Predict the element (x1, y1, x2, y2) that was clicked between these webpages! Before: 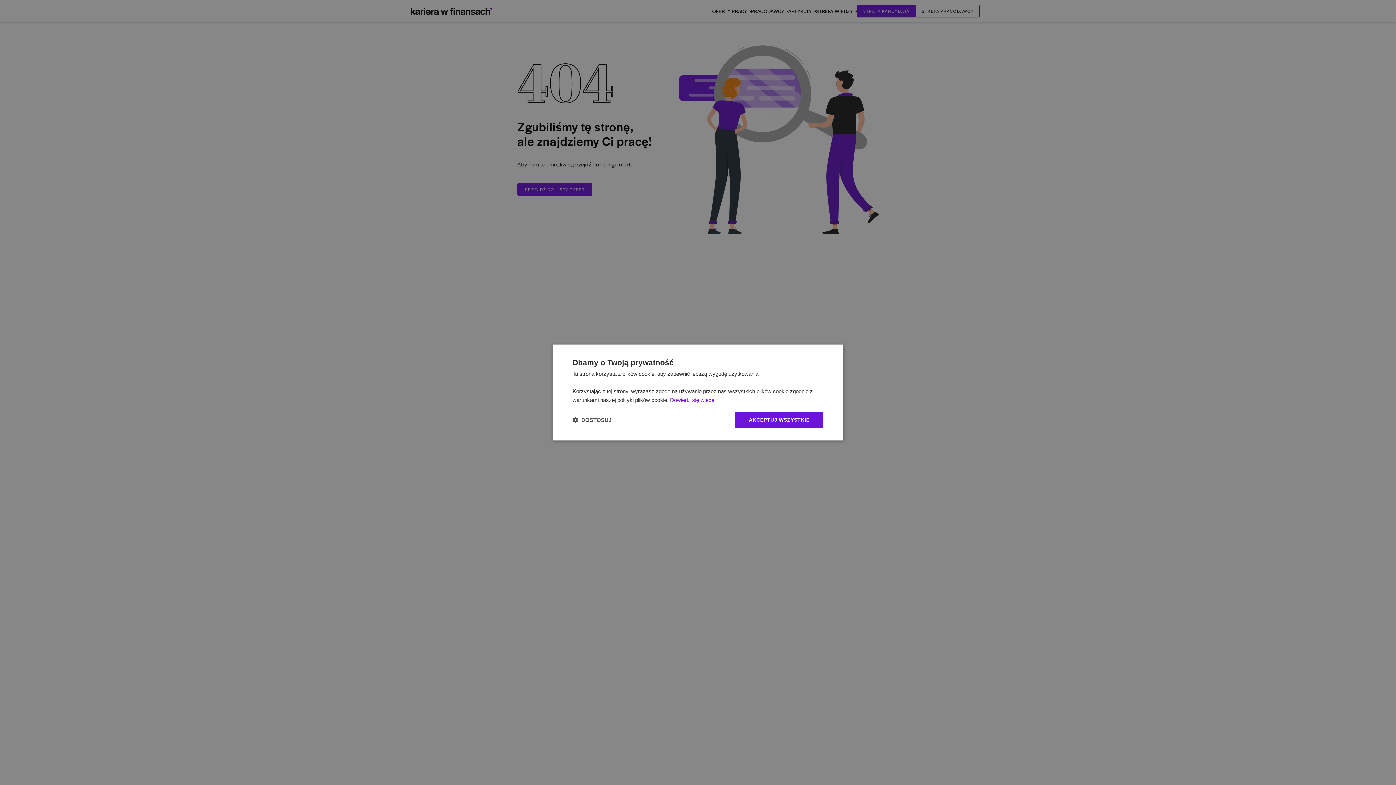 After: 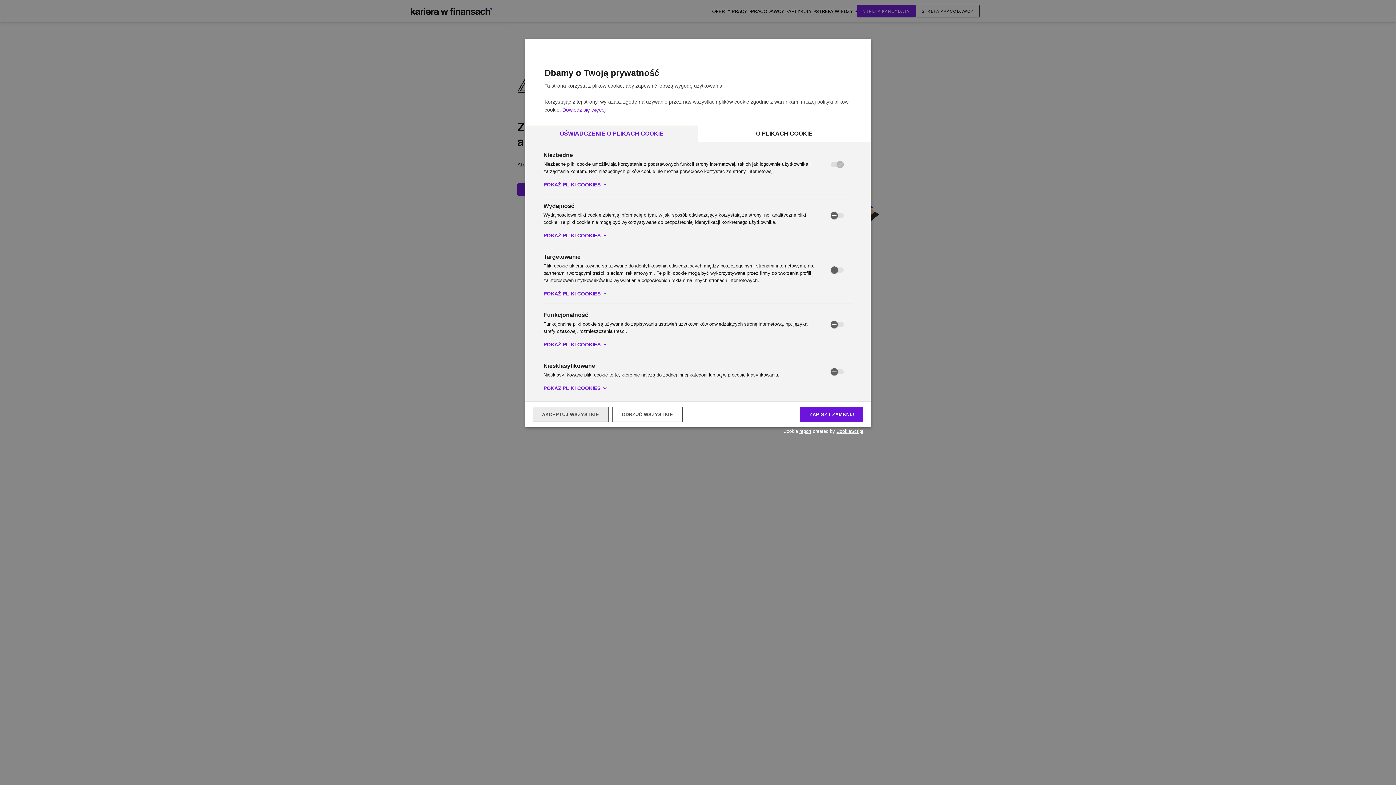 Action: label:  DOSTOSUJ bbox: (572, 416, 611, 423)